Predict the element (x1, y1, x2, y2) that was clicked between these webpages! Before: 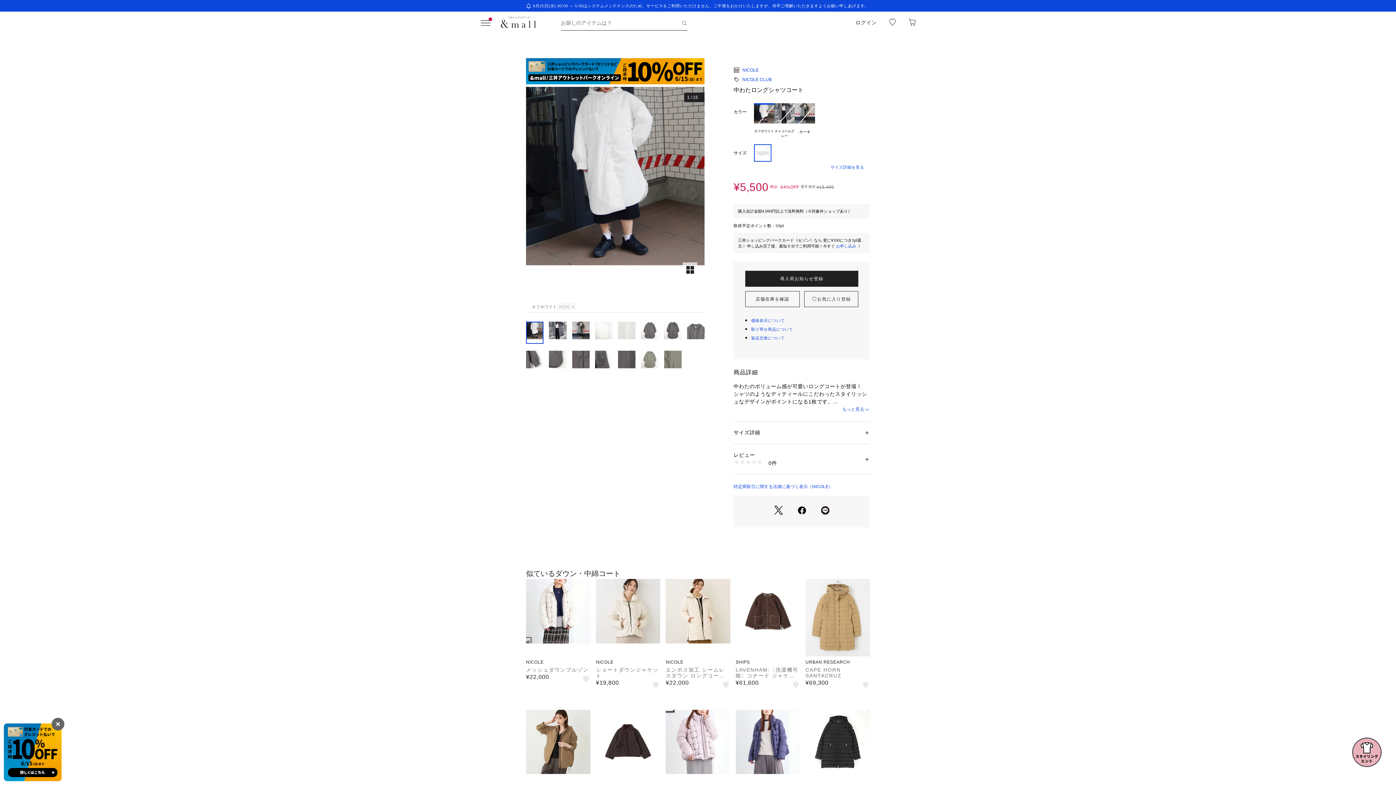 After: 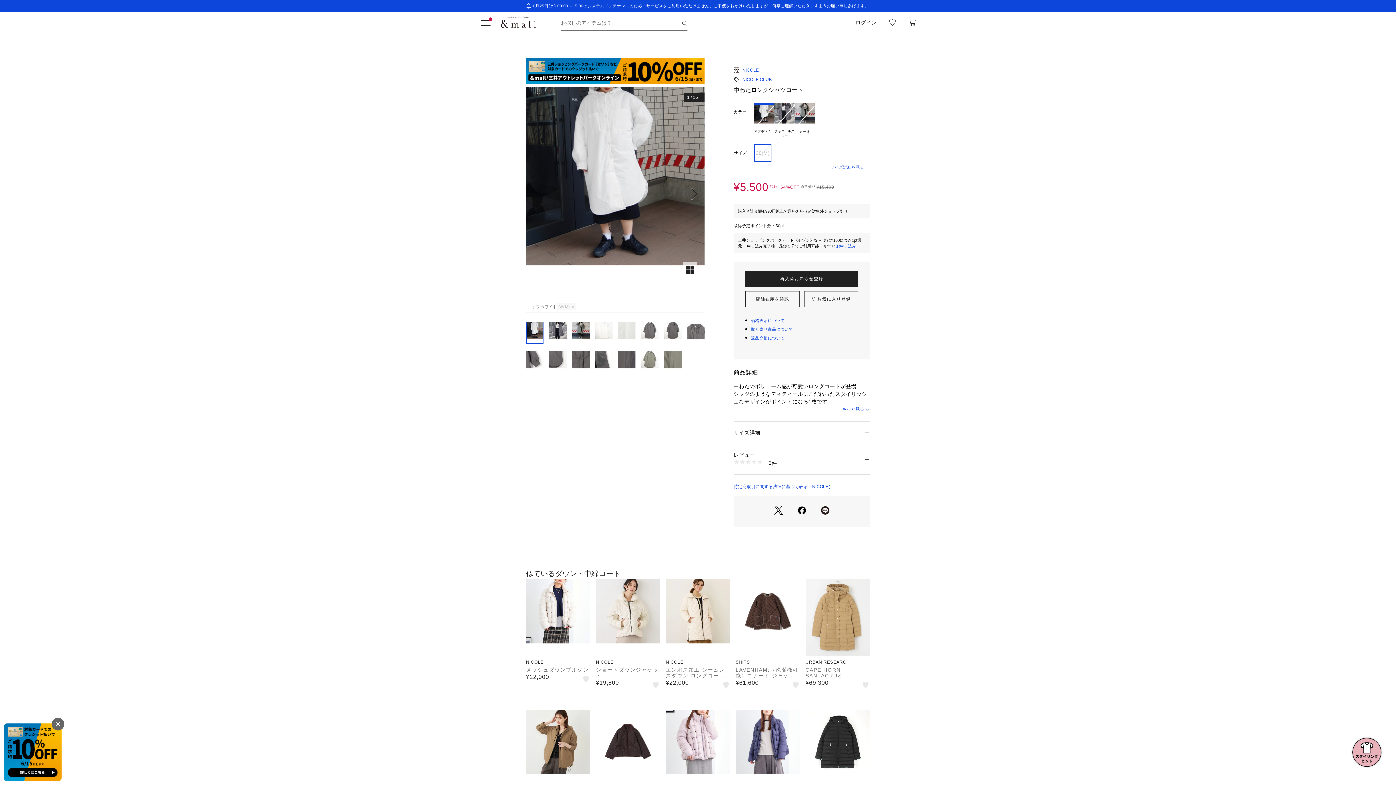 Action: label: お申し込み  bbox: (836, 244, 857, 248)